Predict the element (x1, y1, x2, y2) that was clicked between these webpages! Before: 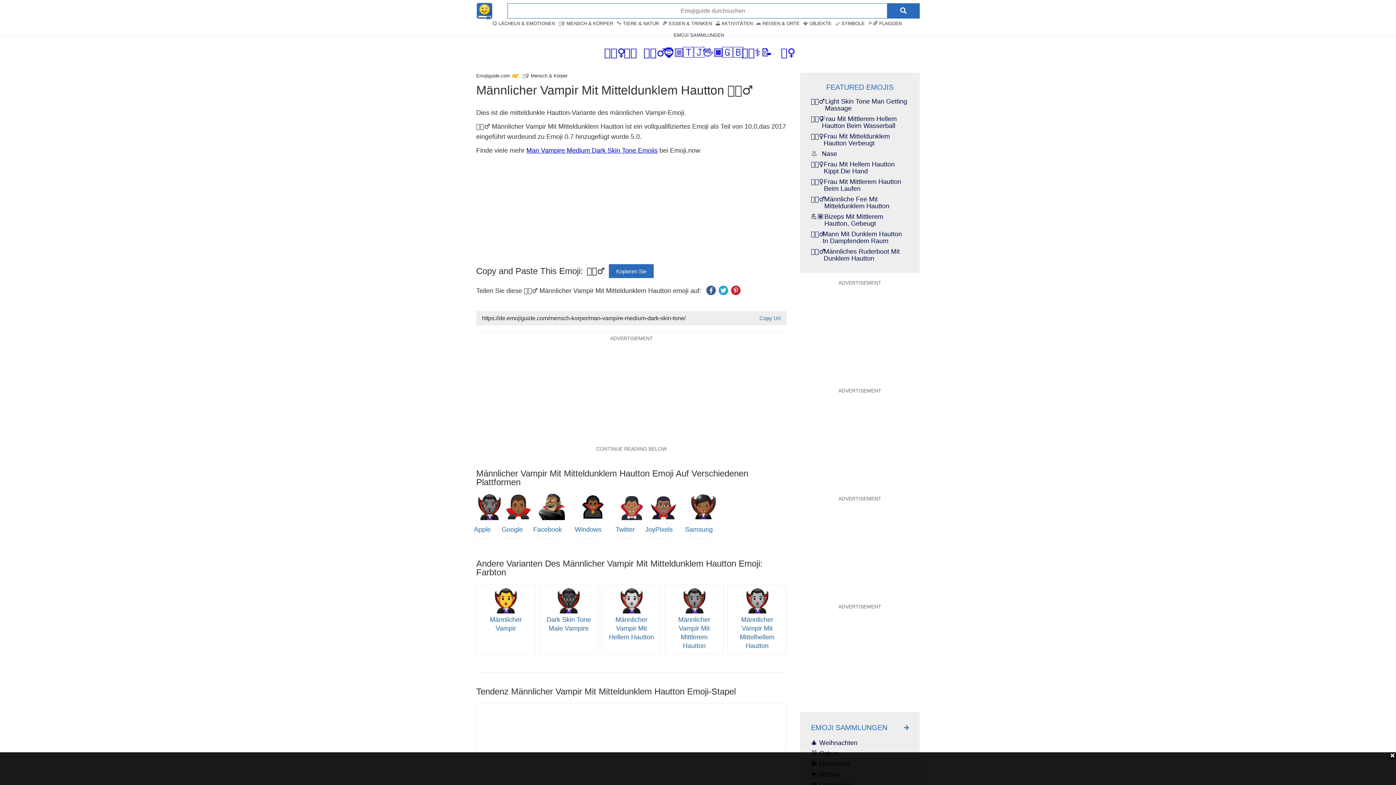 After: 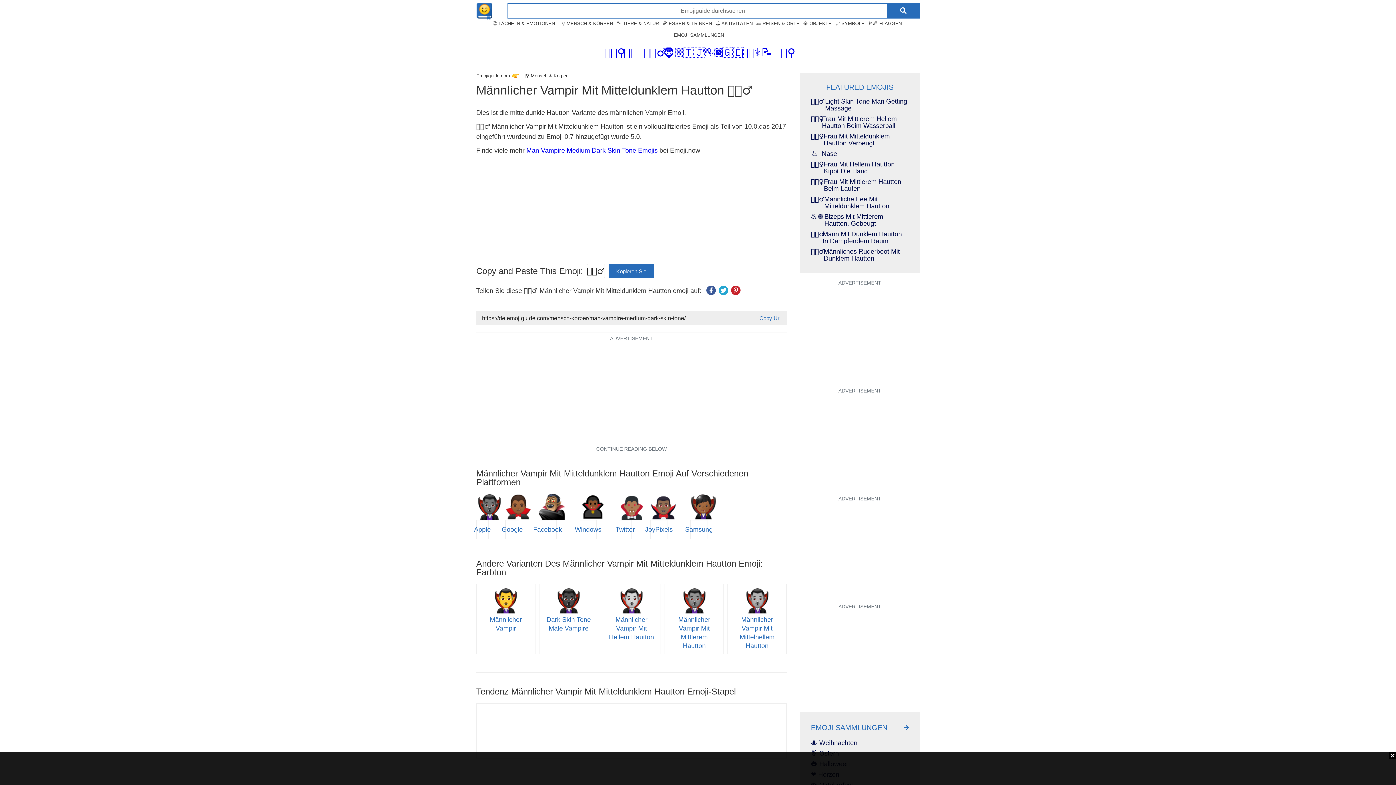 Action: bbox: (753, 311, 786, 325) label: Copy Url